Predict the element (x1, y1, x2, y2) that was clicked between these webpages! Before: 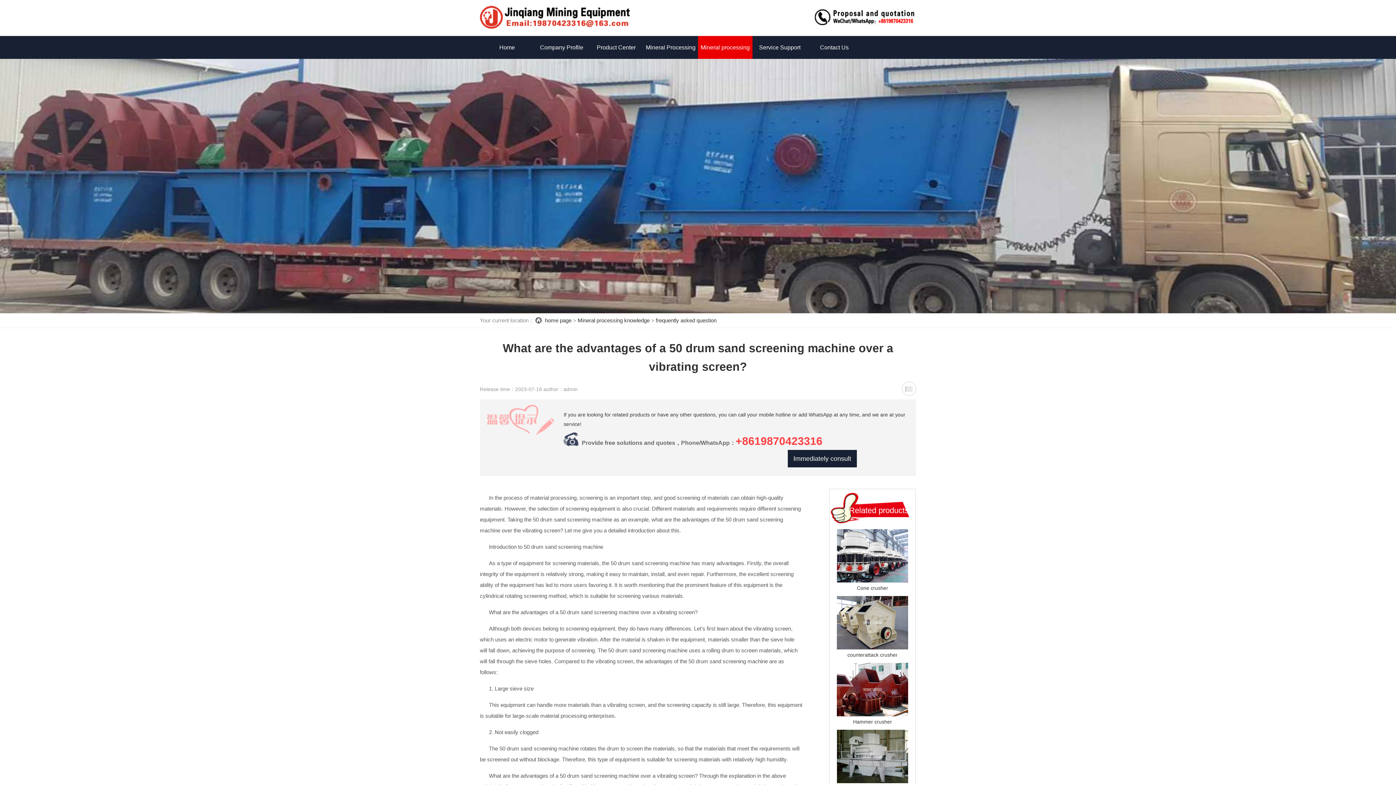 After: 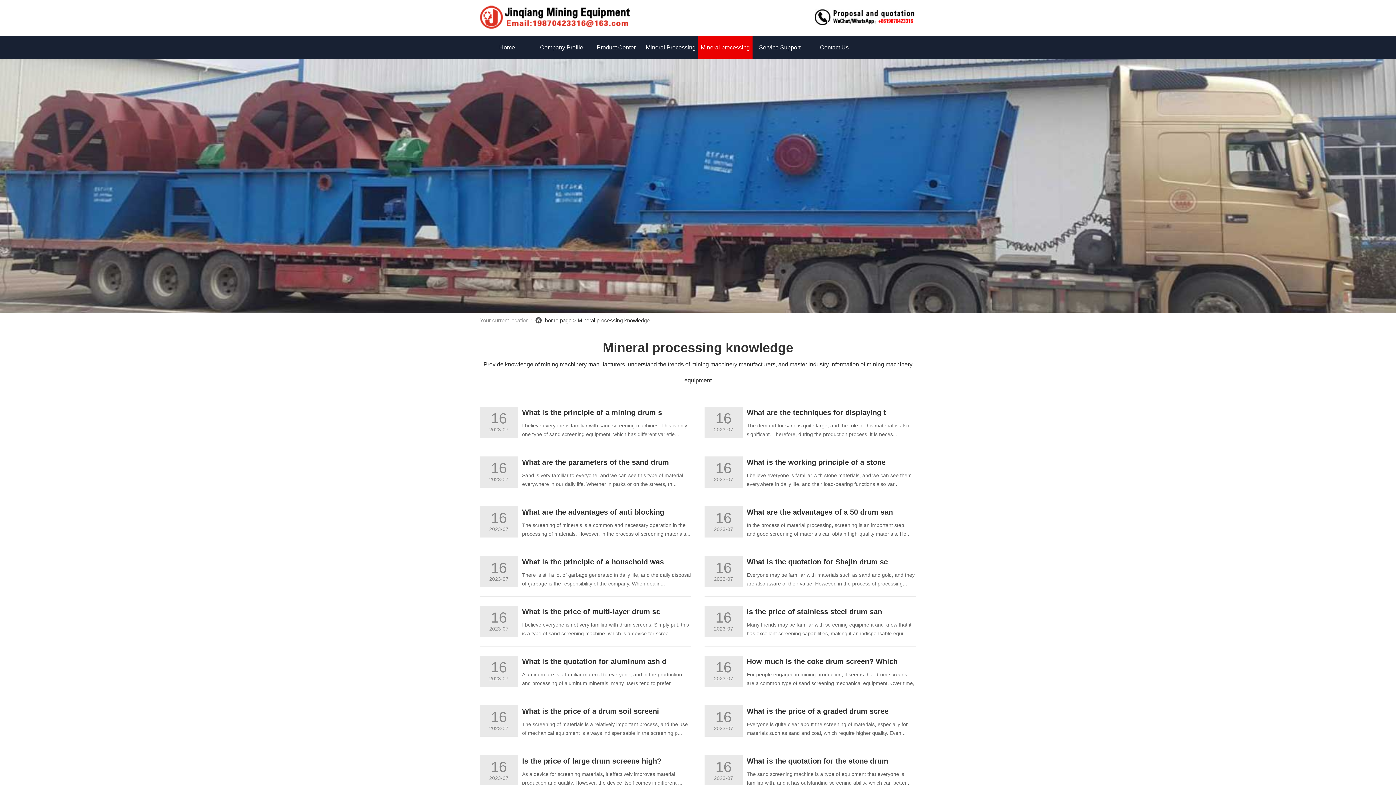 Action: label: Mineral processing knowledge bbox: (577, 317, 649, 323)